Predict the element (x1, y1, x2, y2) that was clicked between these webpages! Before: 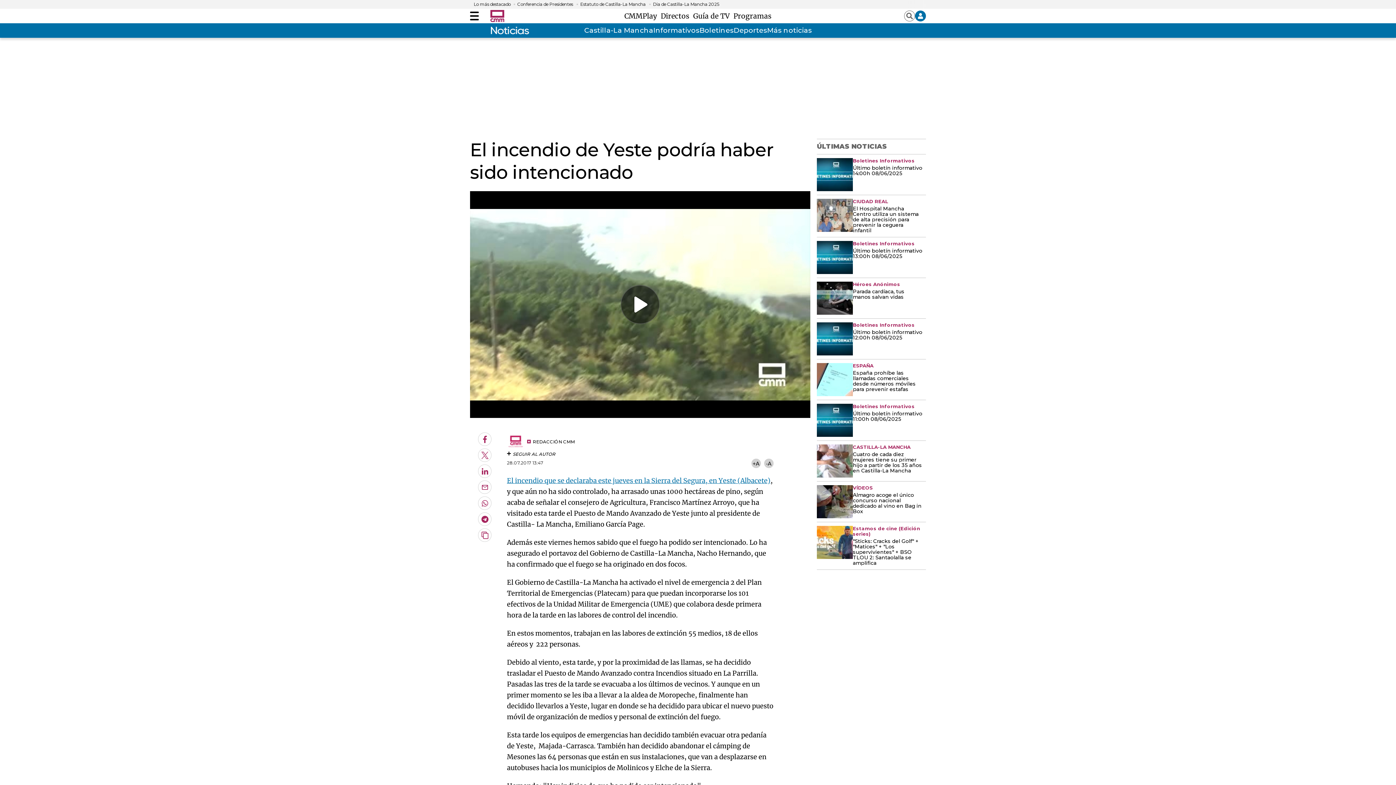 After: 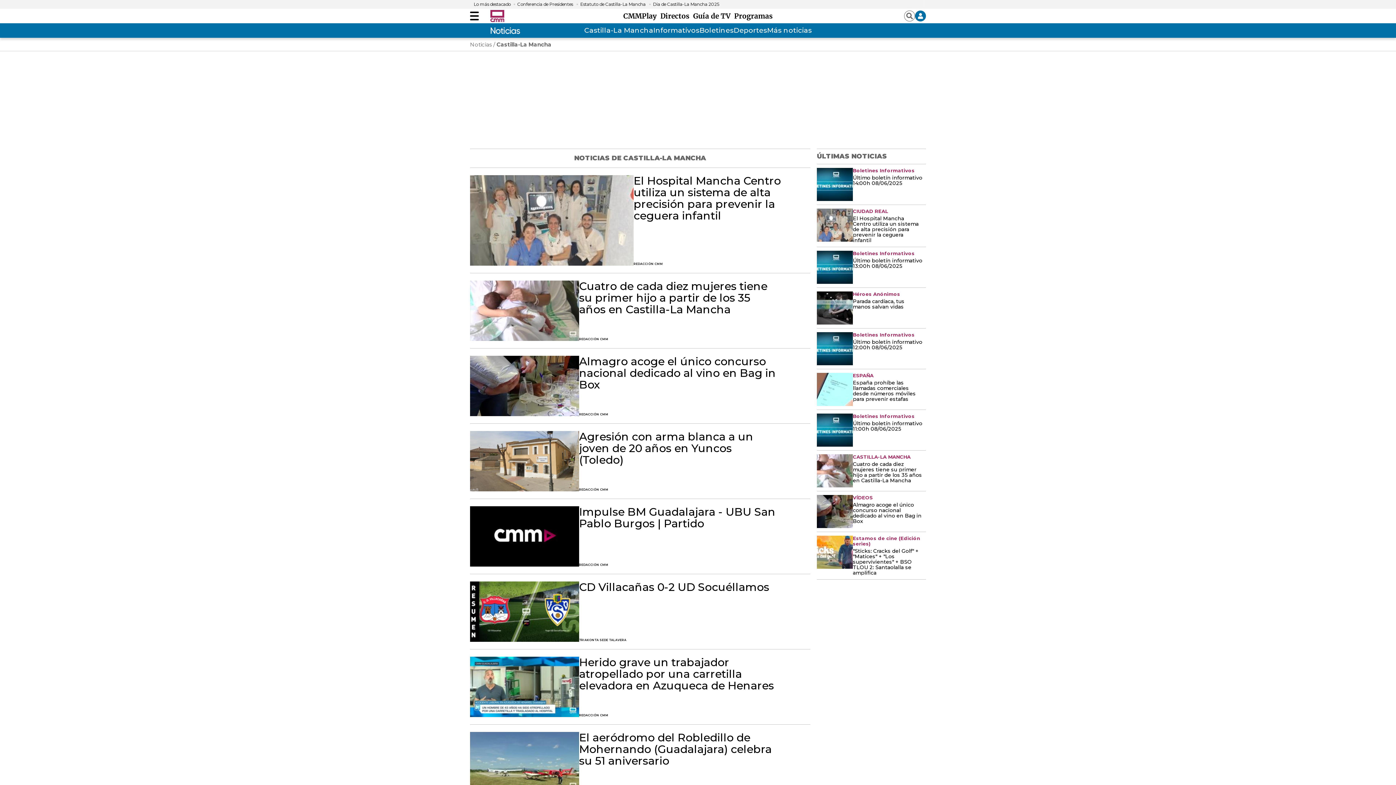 Action: label: Castilla-La Mancha bbox: (584, 24, 653, 36)